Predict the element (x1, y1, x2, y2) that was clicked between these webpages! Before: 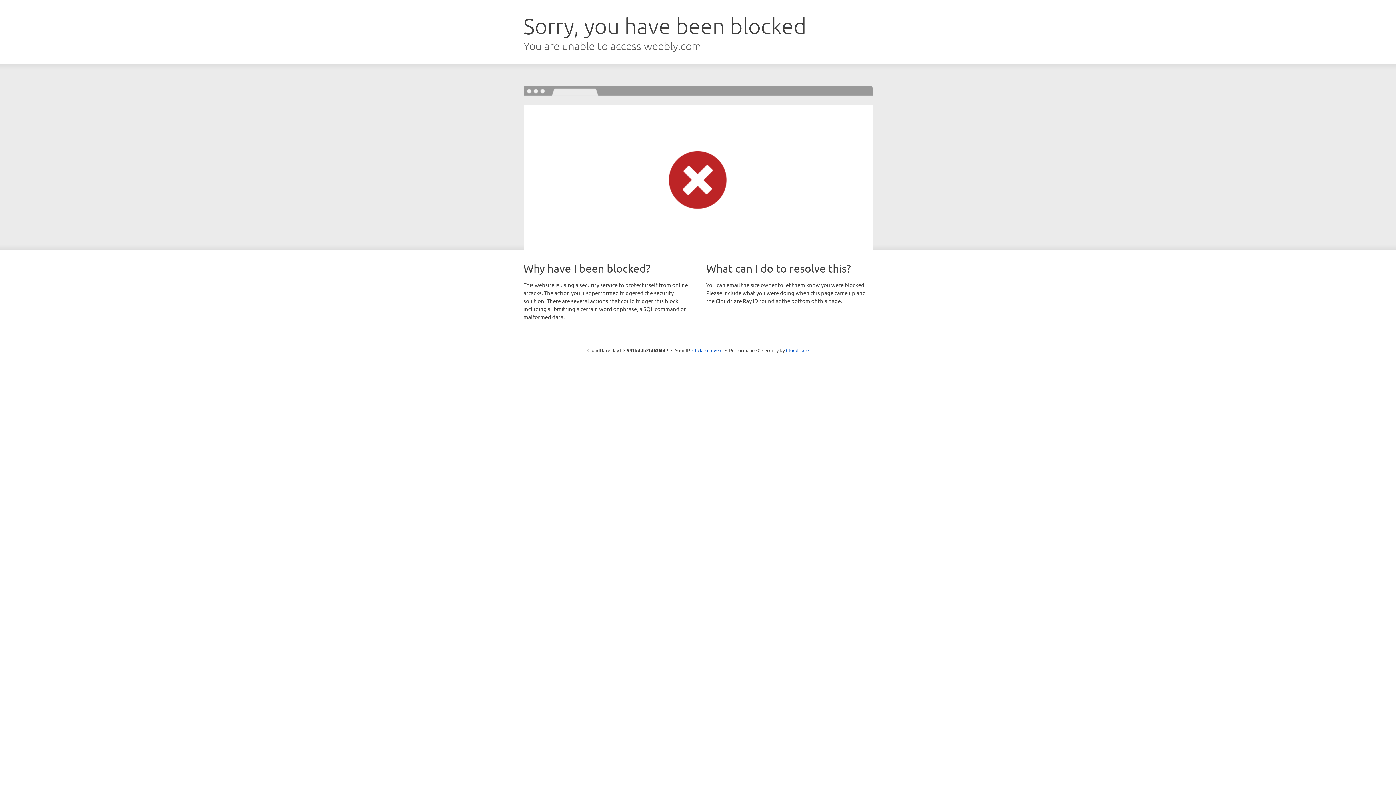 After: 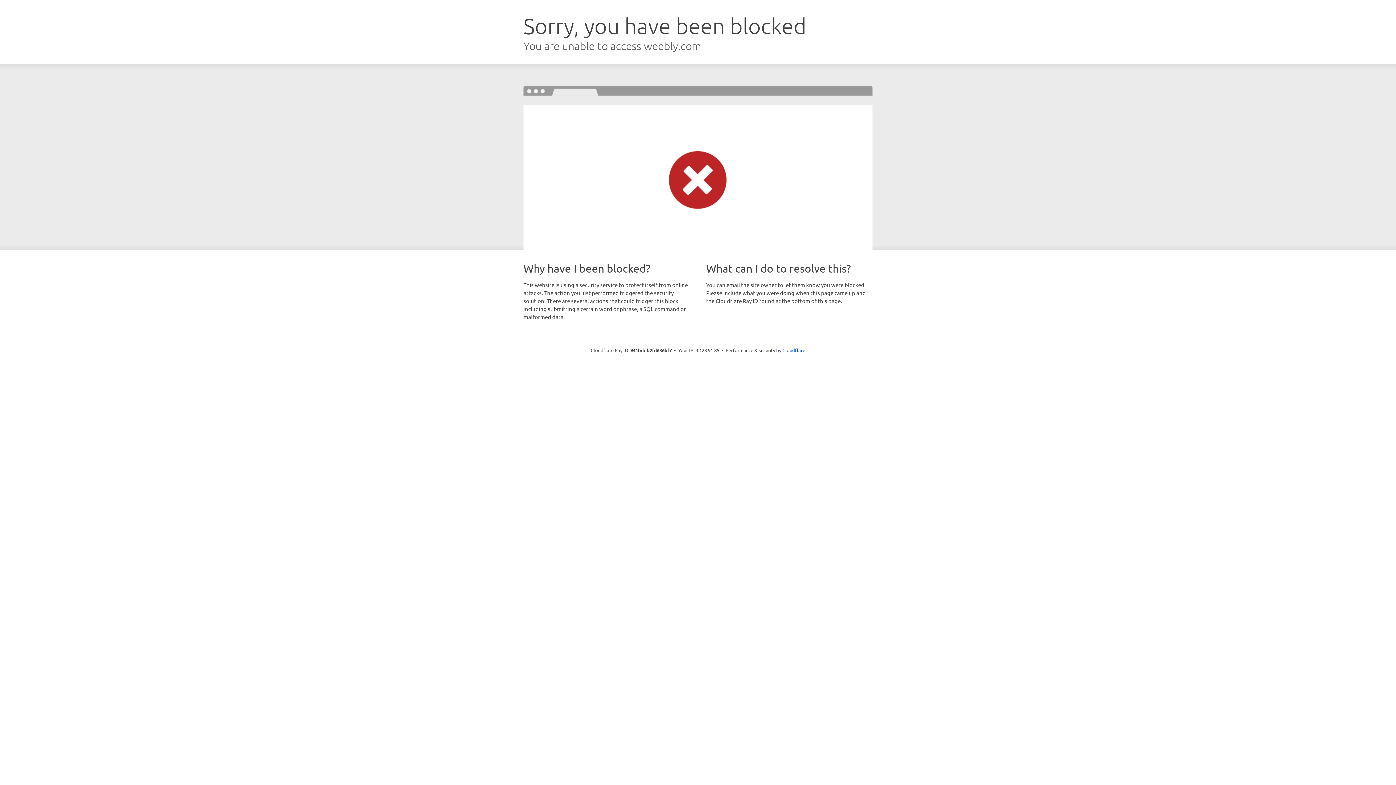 Action: label: Click to reveal bbox: (692, 346, 722, 353)